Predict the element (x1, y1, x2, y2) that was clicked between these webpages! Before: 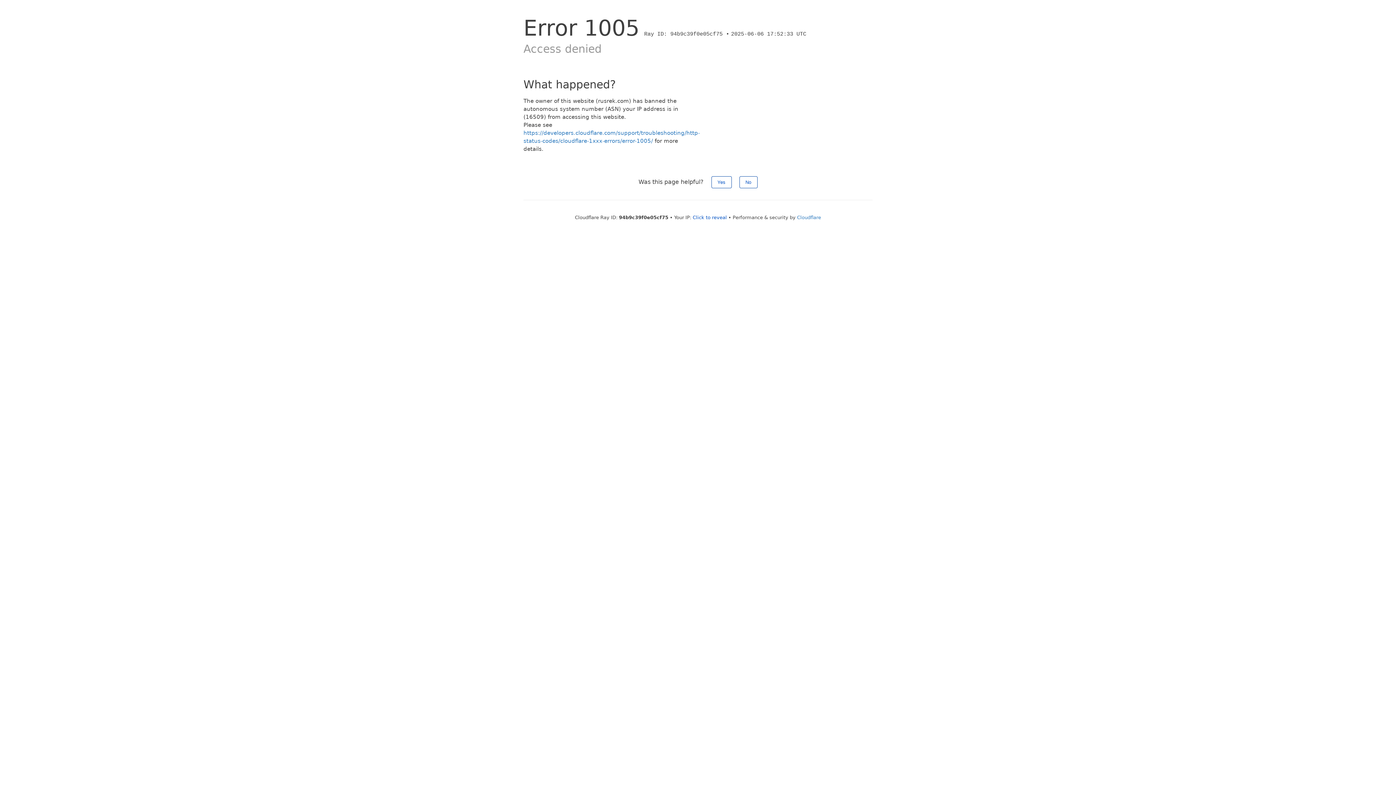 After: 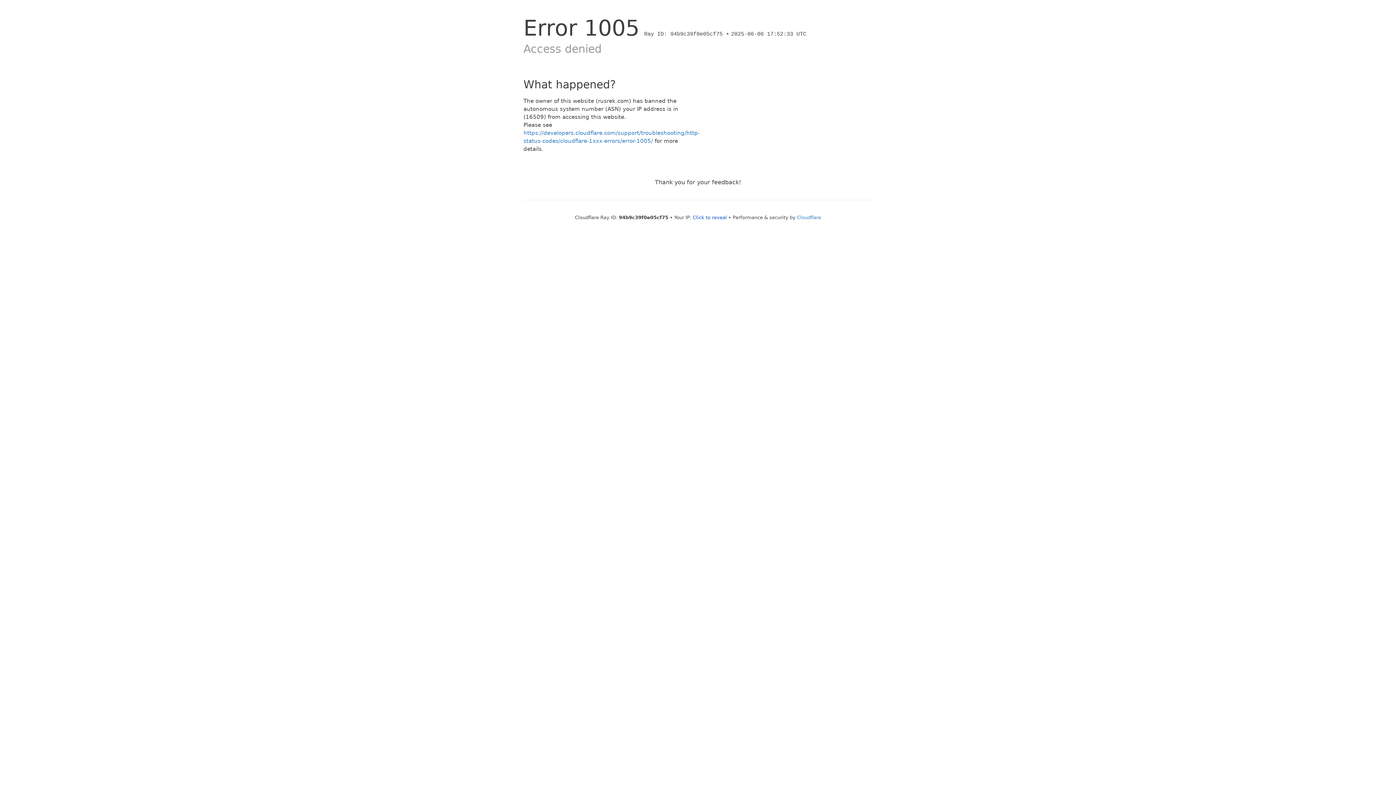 Action: label: Yes bbox: (711, 176, 731, 188)